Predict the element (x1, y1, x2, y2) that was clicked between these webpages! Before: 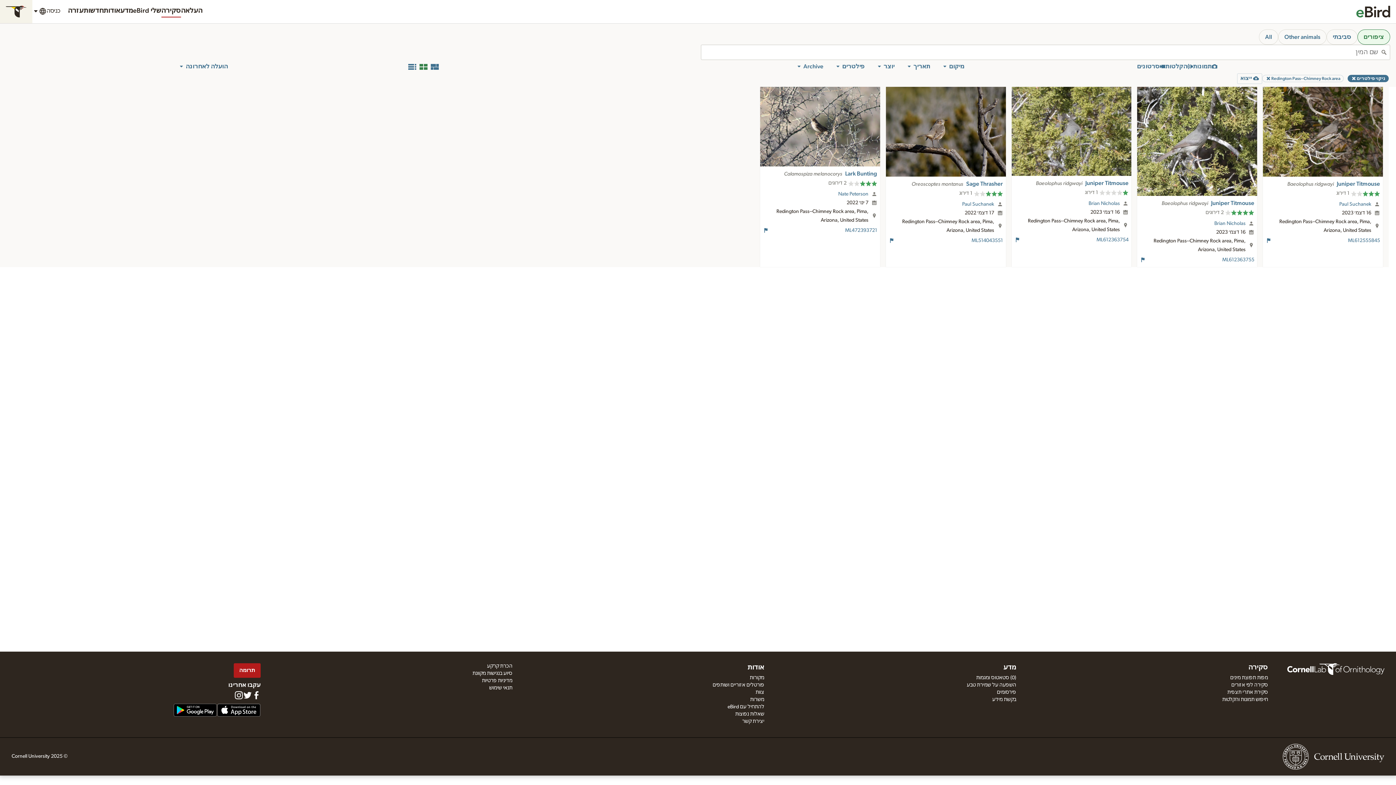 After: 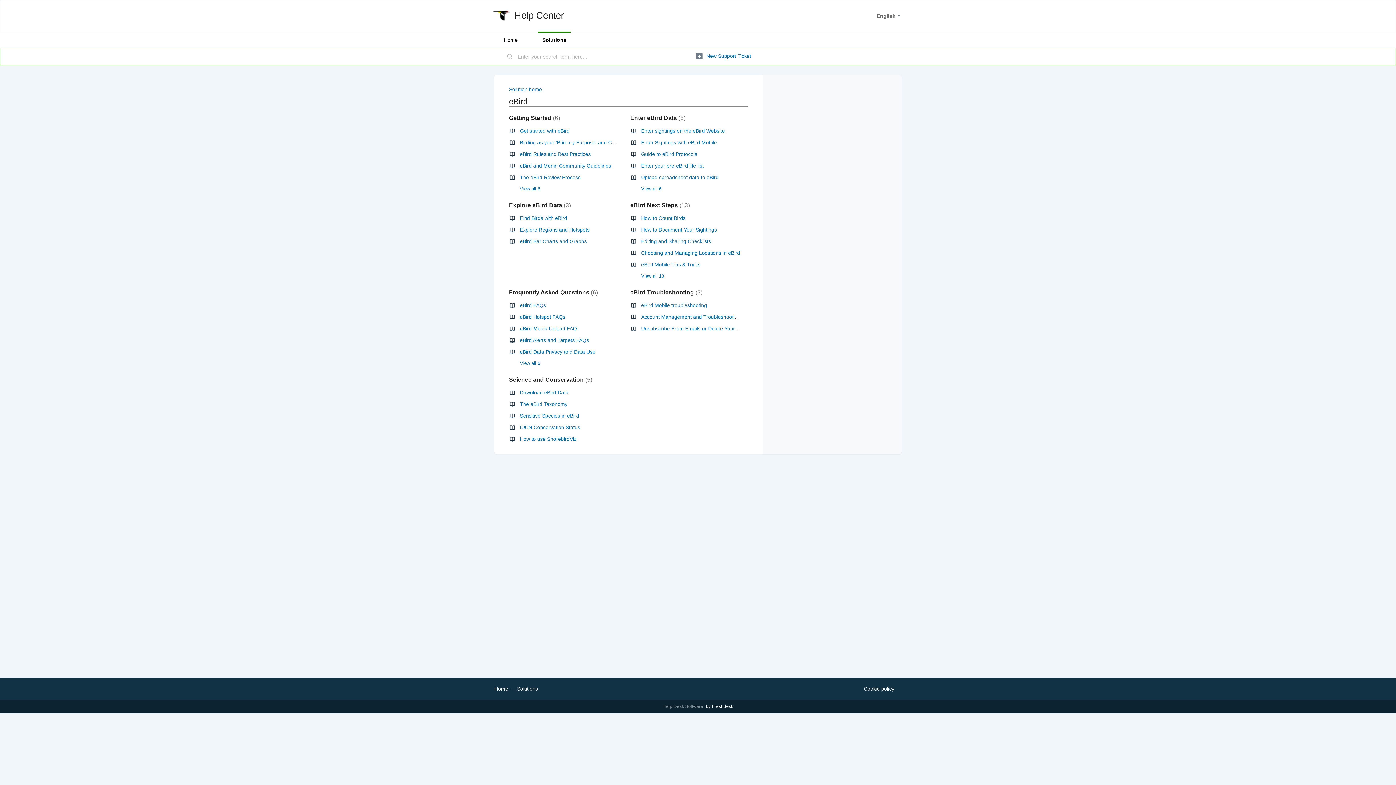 Action: label: עזרה bbox: (68, 5, 83, 17)